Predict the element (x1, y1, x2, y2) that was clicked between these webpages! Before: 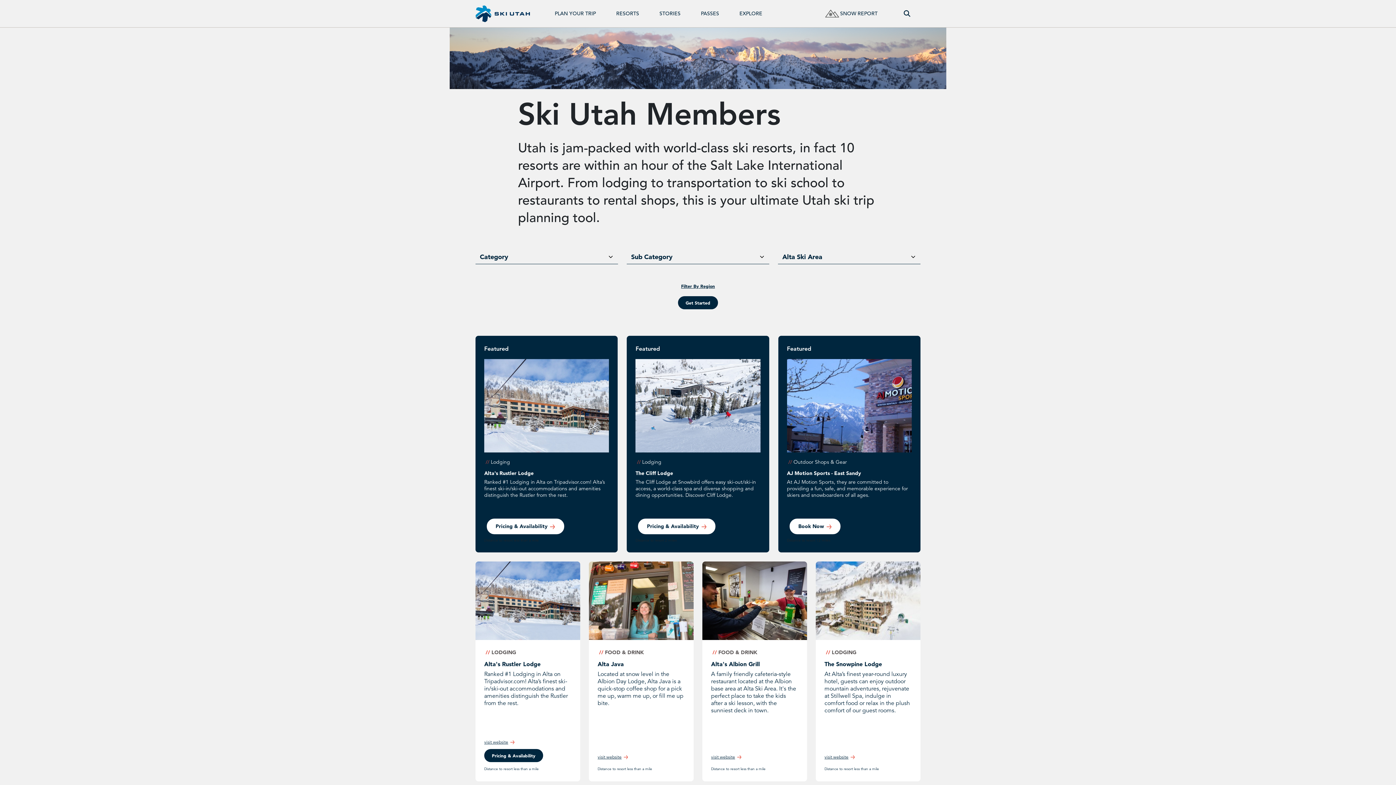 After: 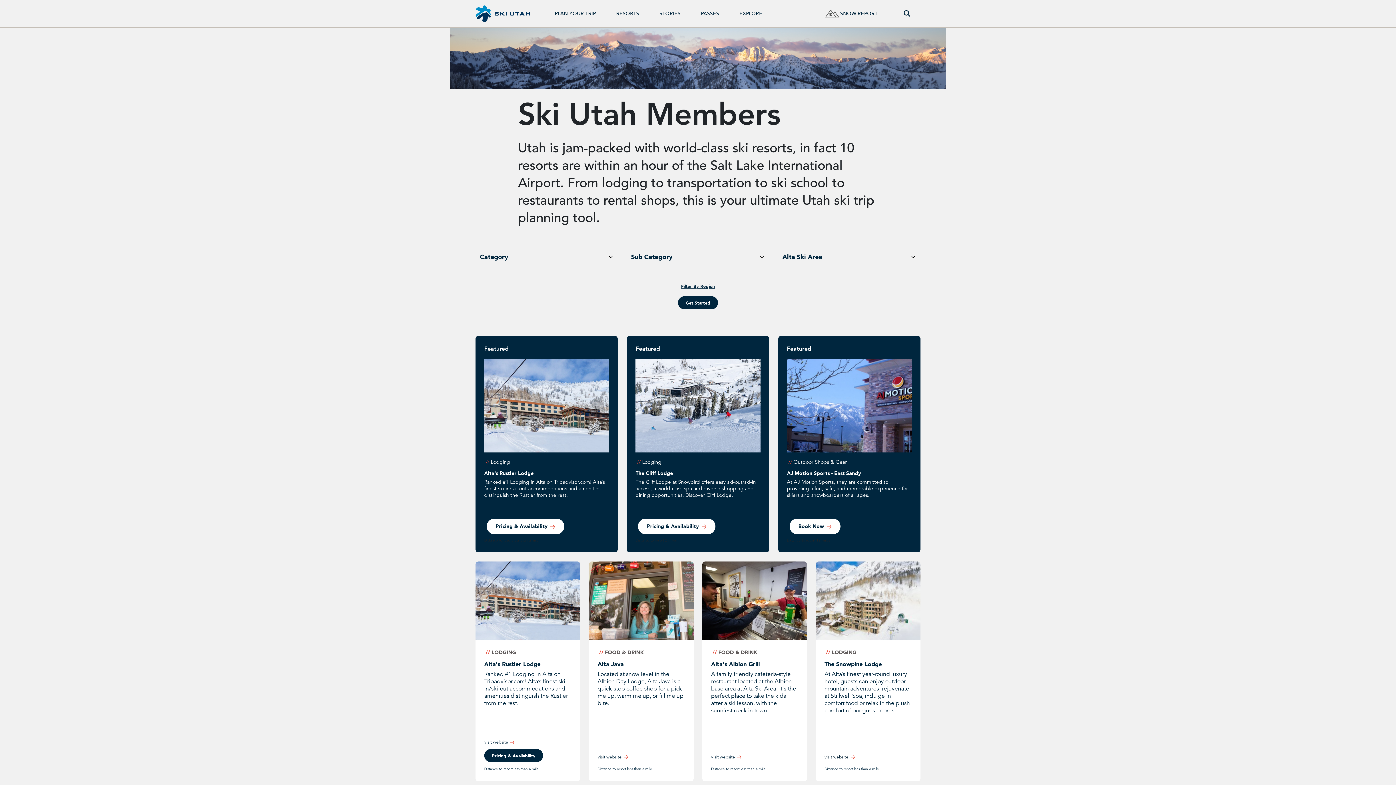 Action: label: visit website bbox: (824, 754, 855, 760)